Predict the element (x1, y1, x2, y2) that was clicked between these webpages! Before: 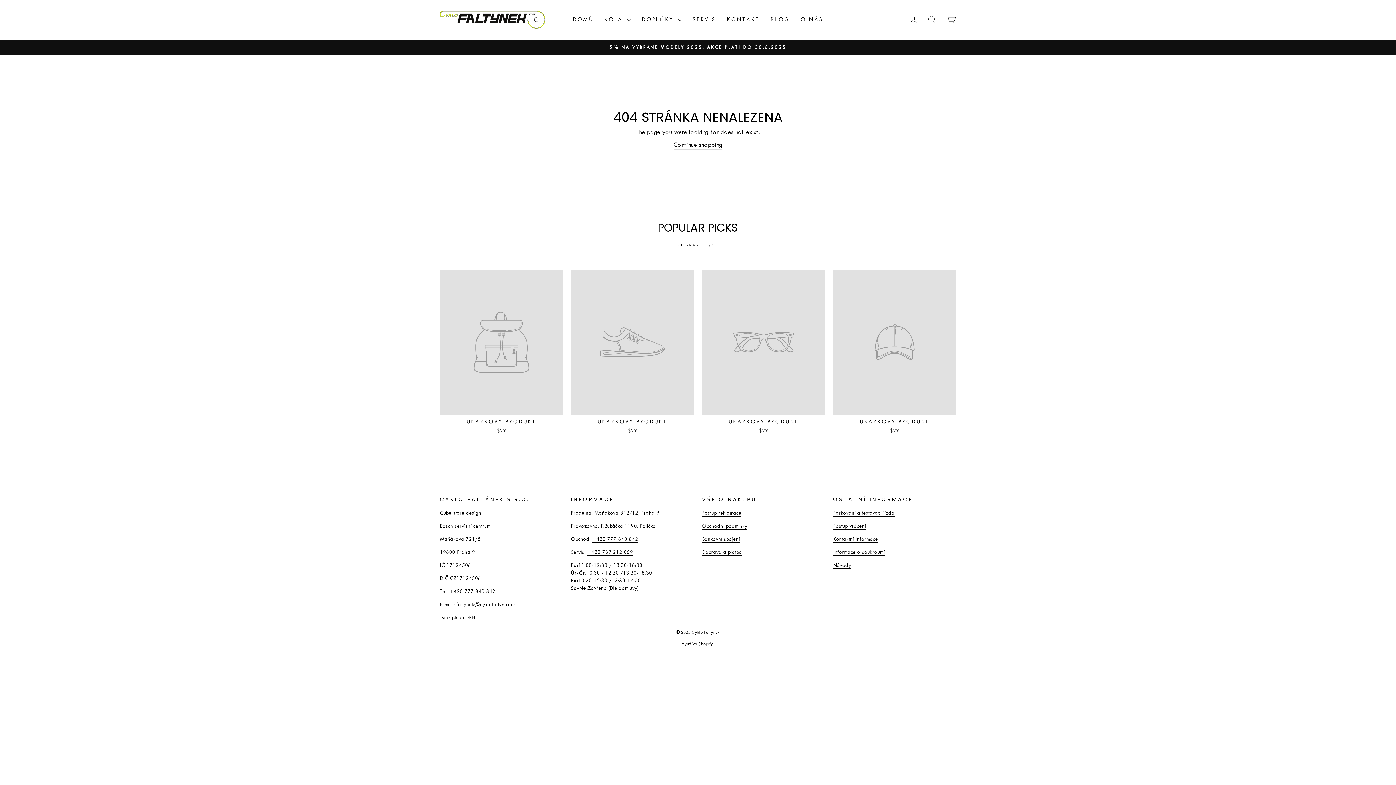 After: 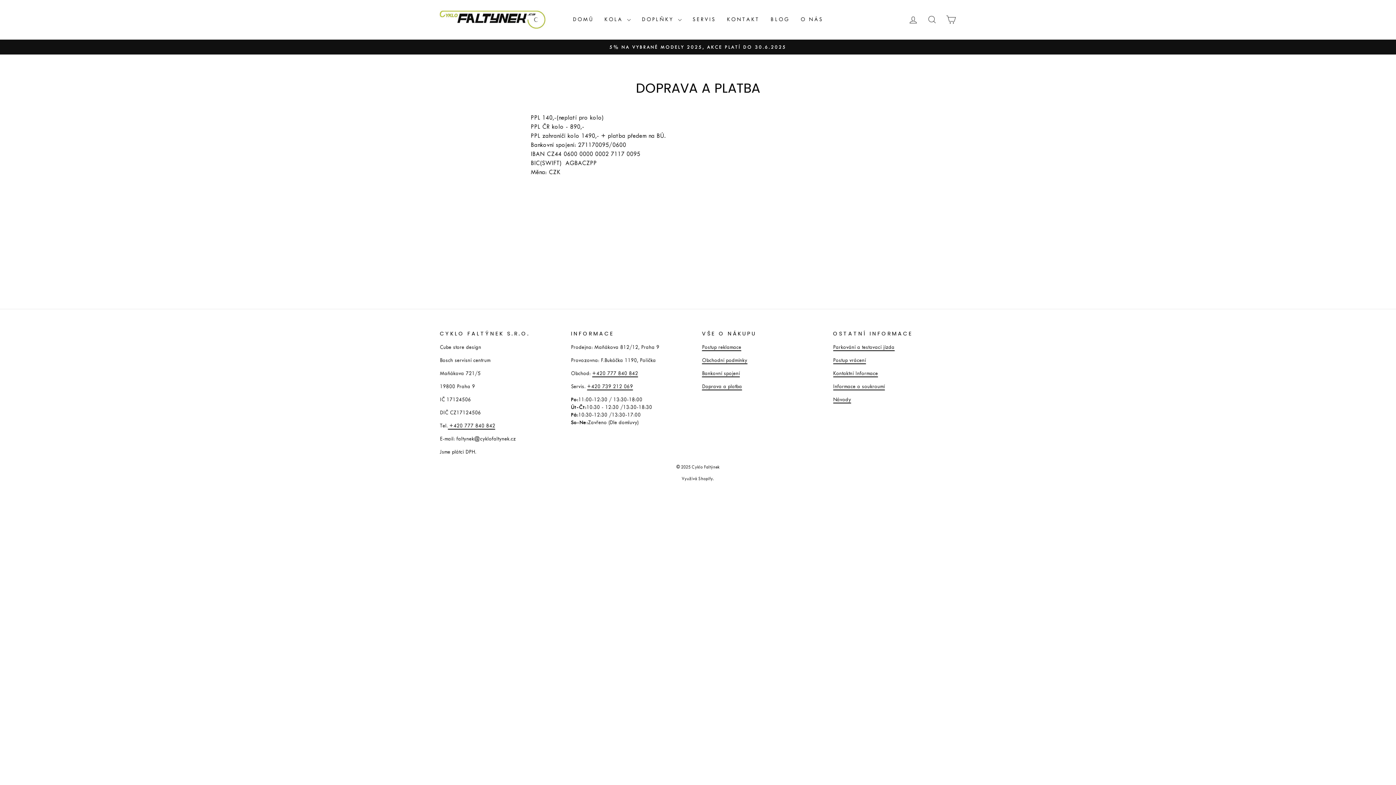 Action: bbox: (702, 549, 742, 556) label: Doprava a platba